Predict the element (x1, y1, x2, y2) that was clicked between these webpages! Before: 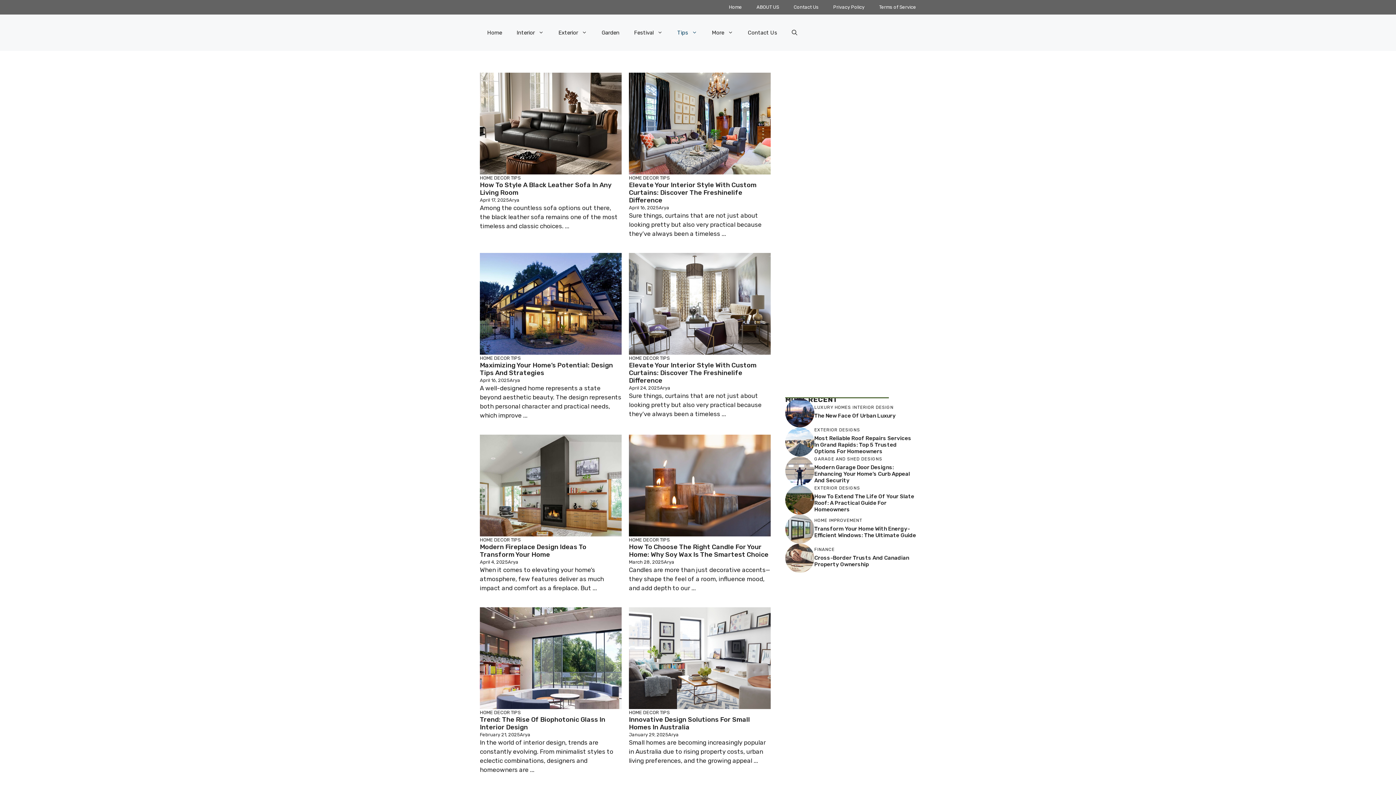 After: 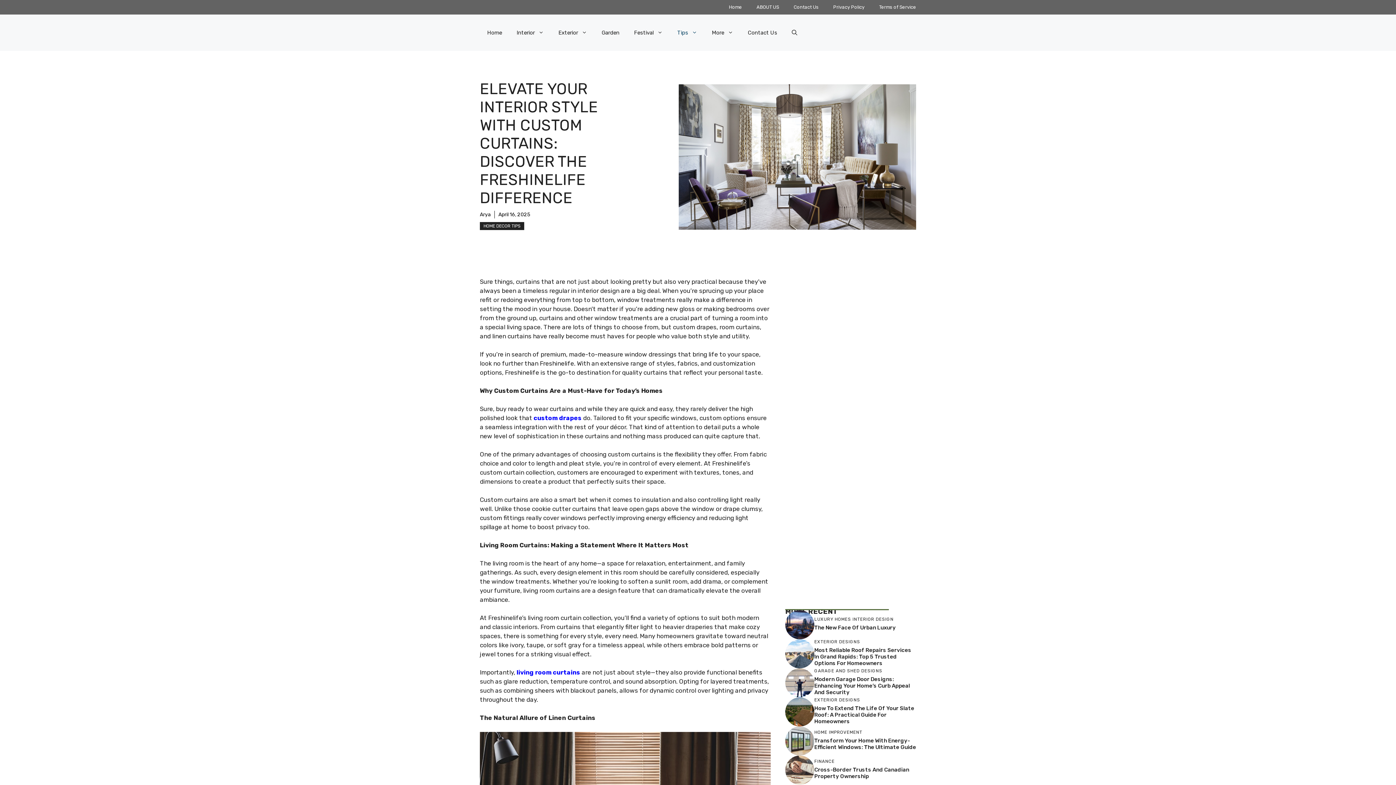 Action: bbox: (629, 361, 756, 384) label: Elevate Your Interior Style With Custom Curtains: Discover The Freshinelife Difference